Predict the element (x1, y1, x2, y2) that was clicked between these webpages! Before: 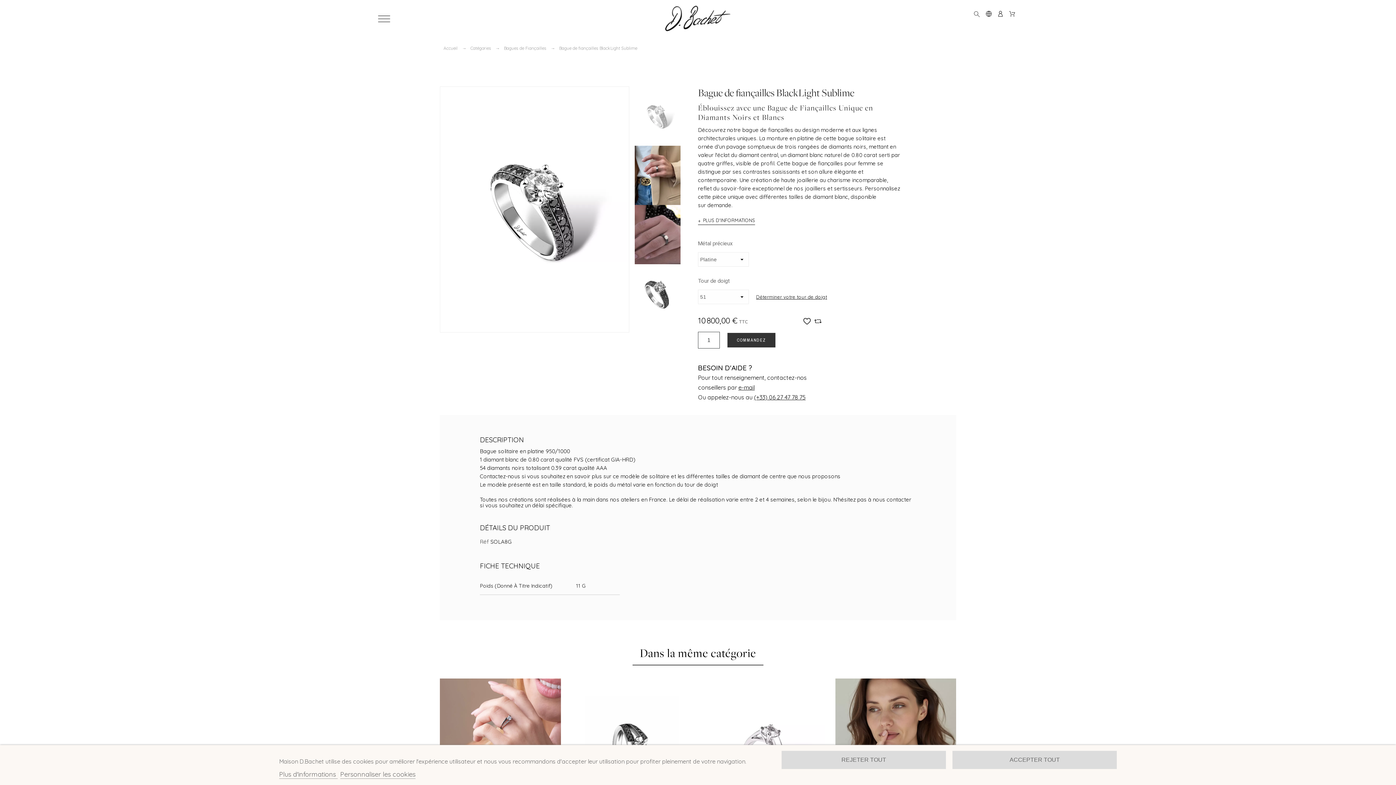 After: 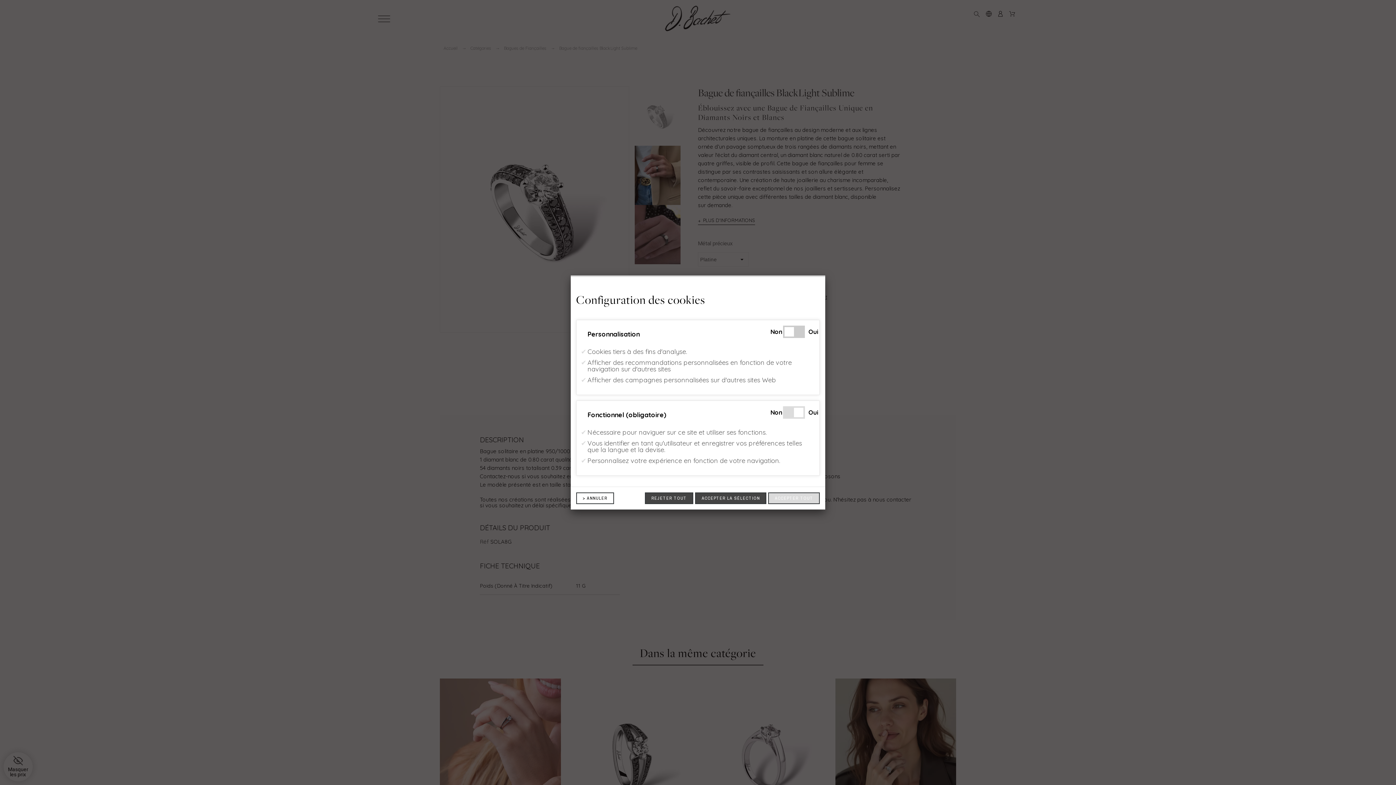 Action: label: Personnaliser les cookies bbox: (340, 770, 415, 779)